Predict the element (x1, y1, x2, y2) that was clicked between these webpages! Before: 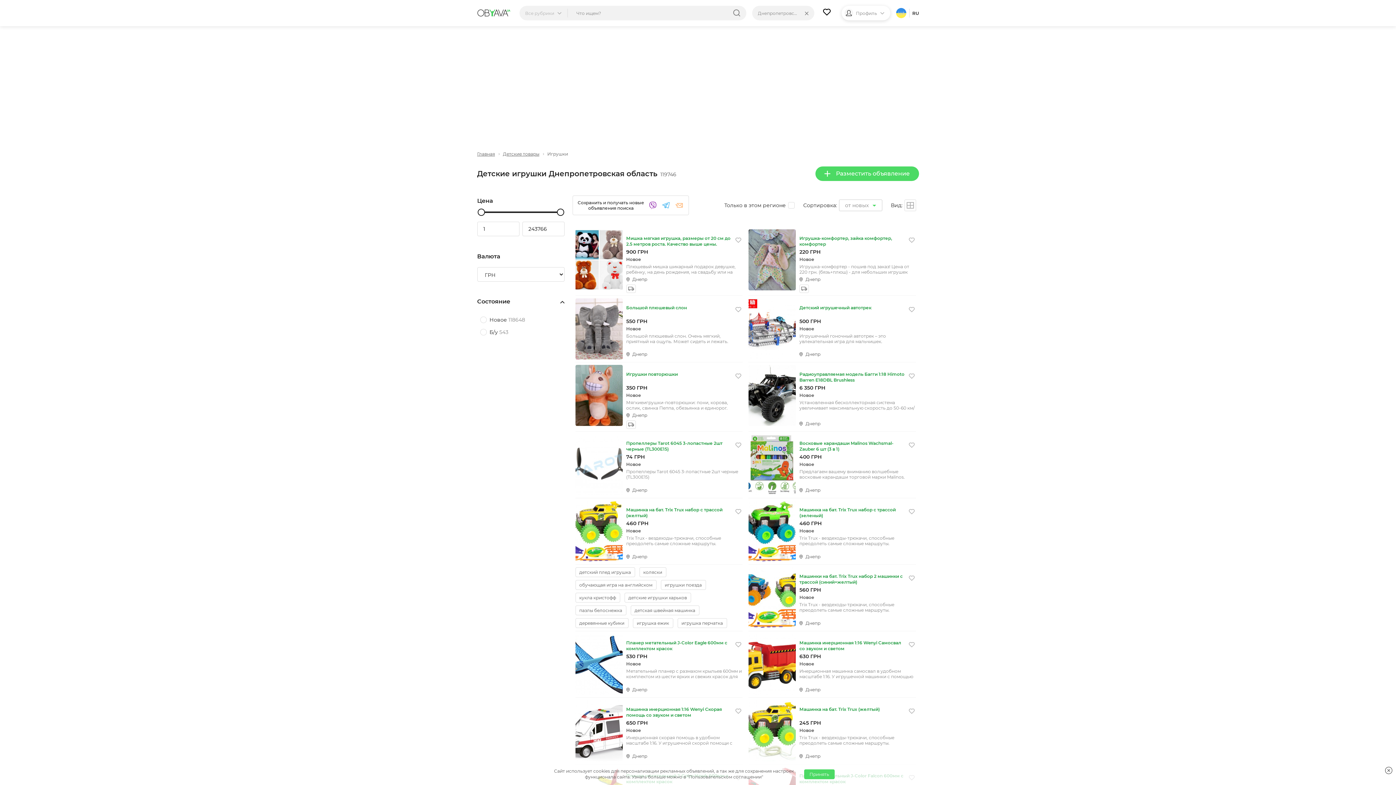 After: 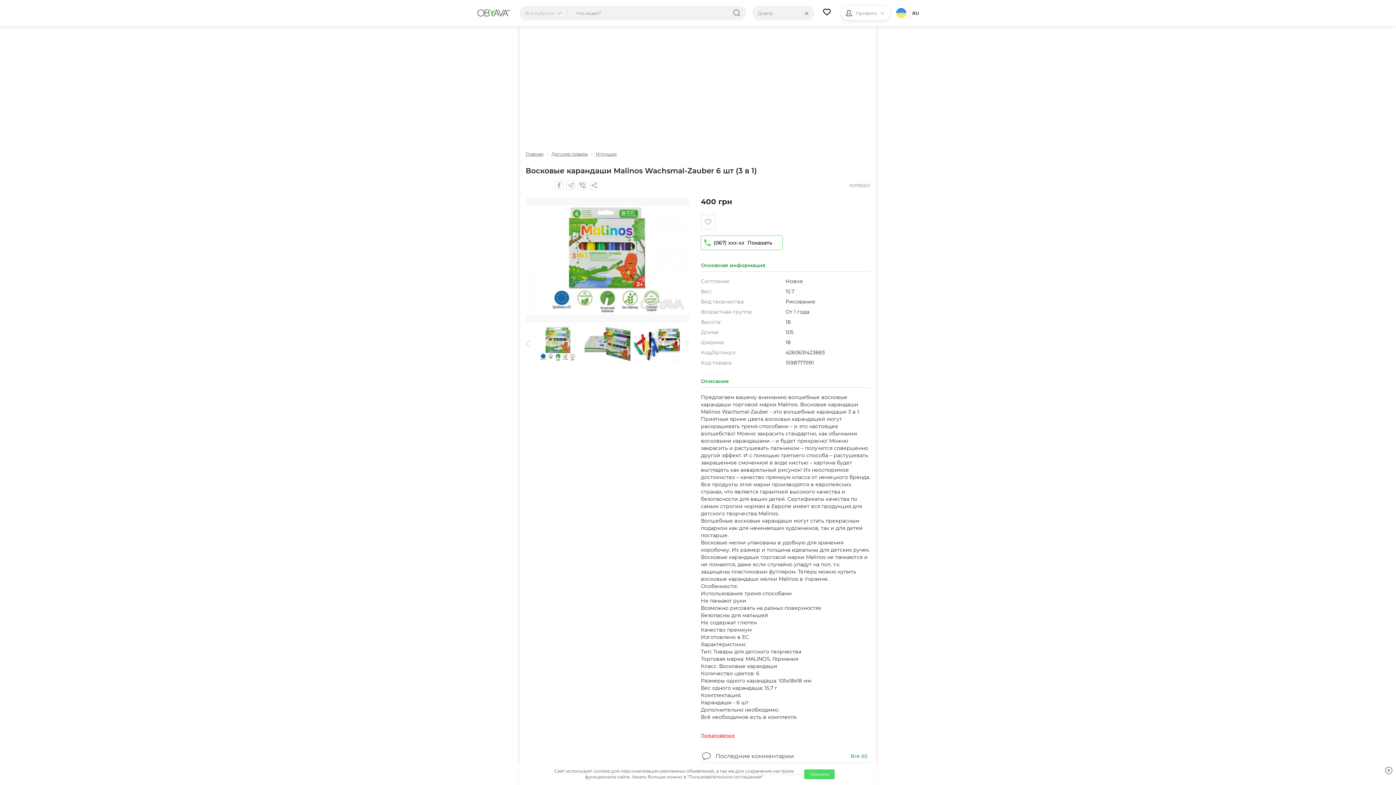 Action: label: Восковые карандаши Malinos Wachsmal-Zauber 6 шт (3 в 1) bbox: (799, 440, 907, 452)